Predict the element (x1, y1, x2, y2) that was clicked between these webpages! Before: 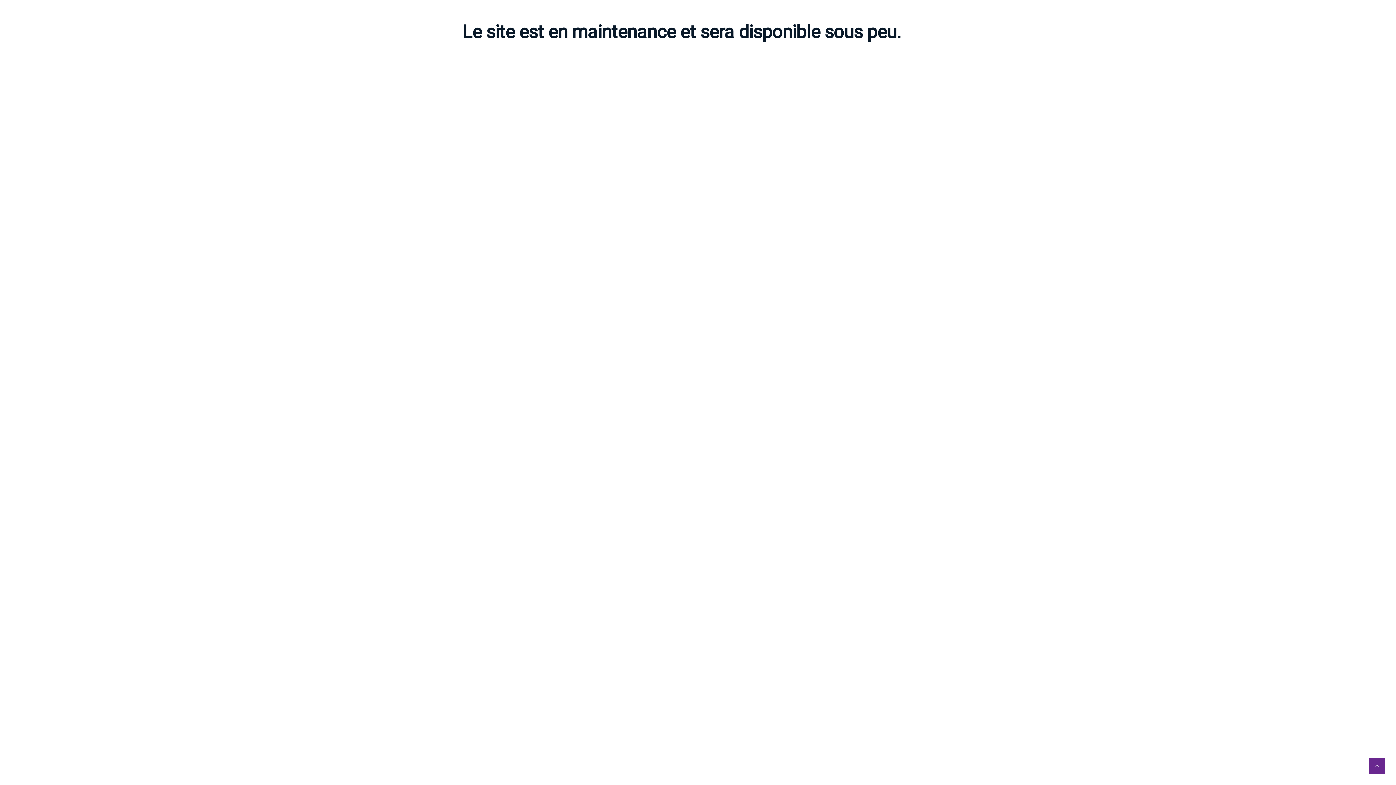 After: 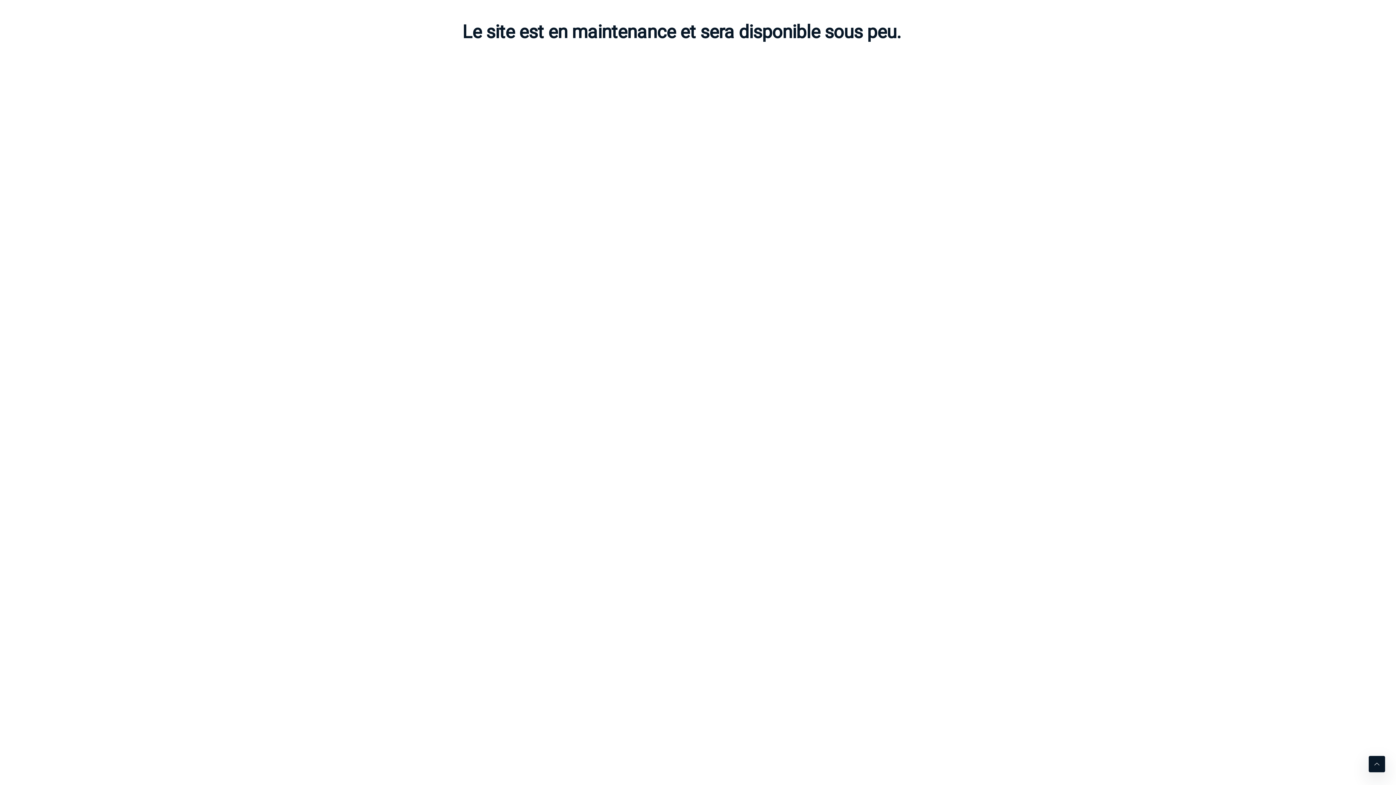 Action: bbox: (1369, 758, 1385, 774)